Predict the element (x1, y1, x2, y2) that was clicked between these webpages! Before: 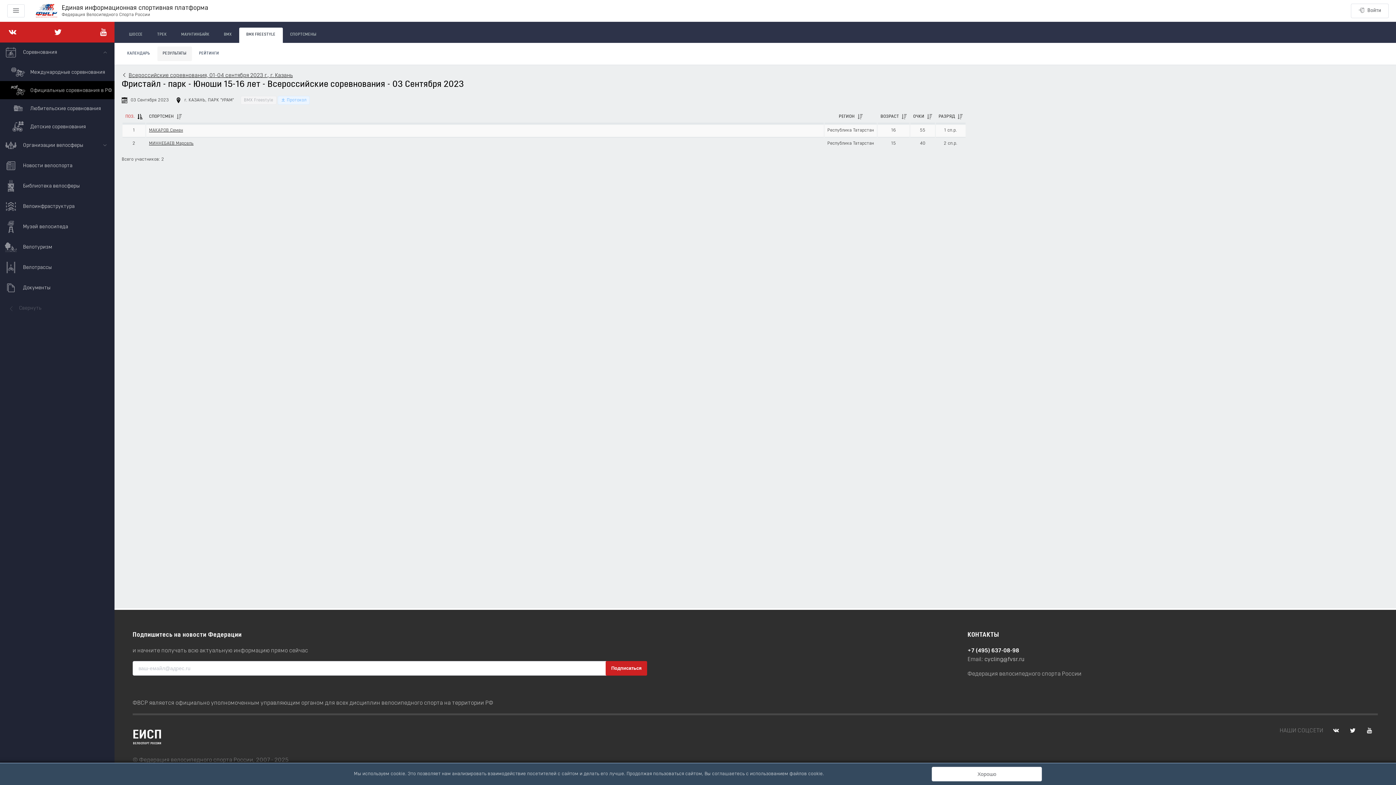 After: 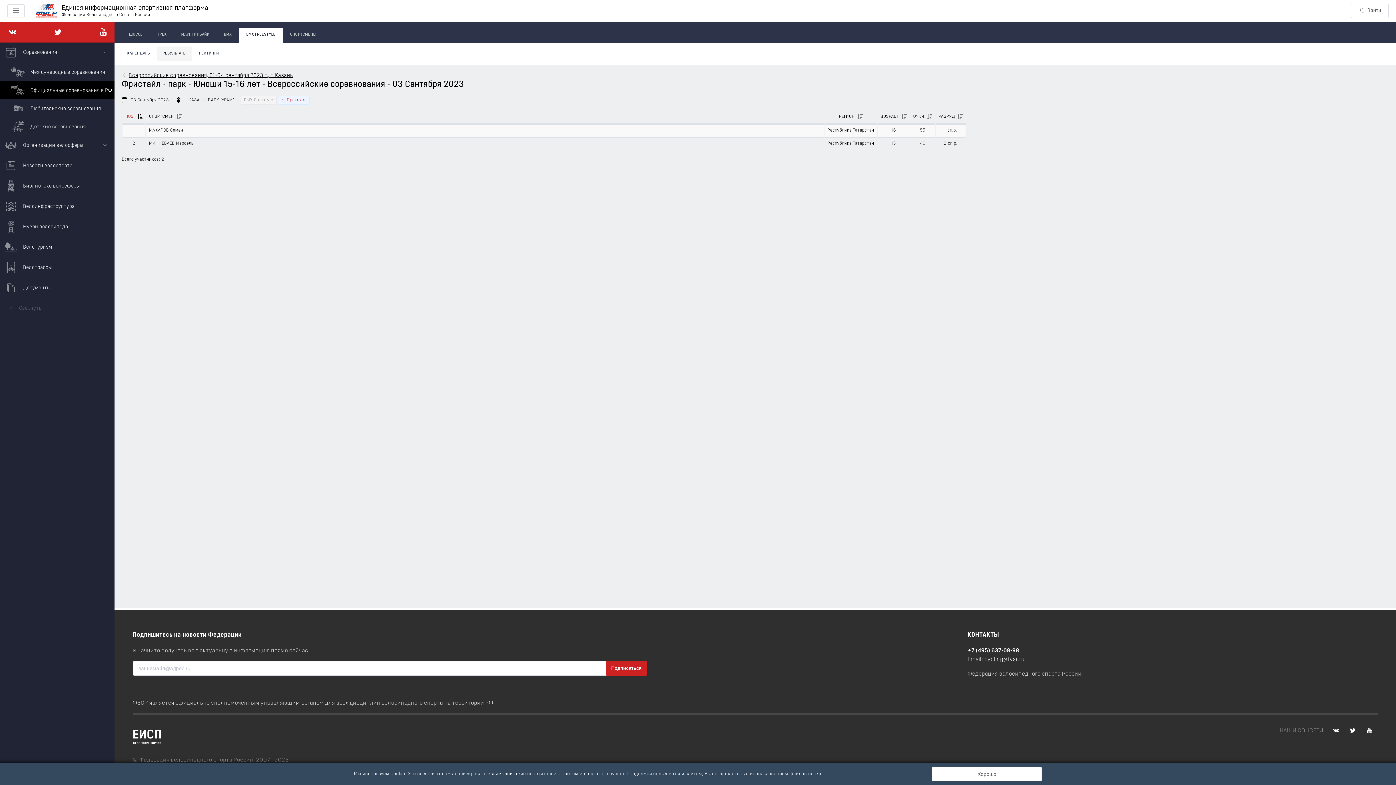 Action: label:  Протокол bbox: (277, 96, 309, 104)